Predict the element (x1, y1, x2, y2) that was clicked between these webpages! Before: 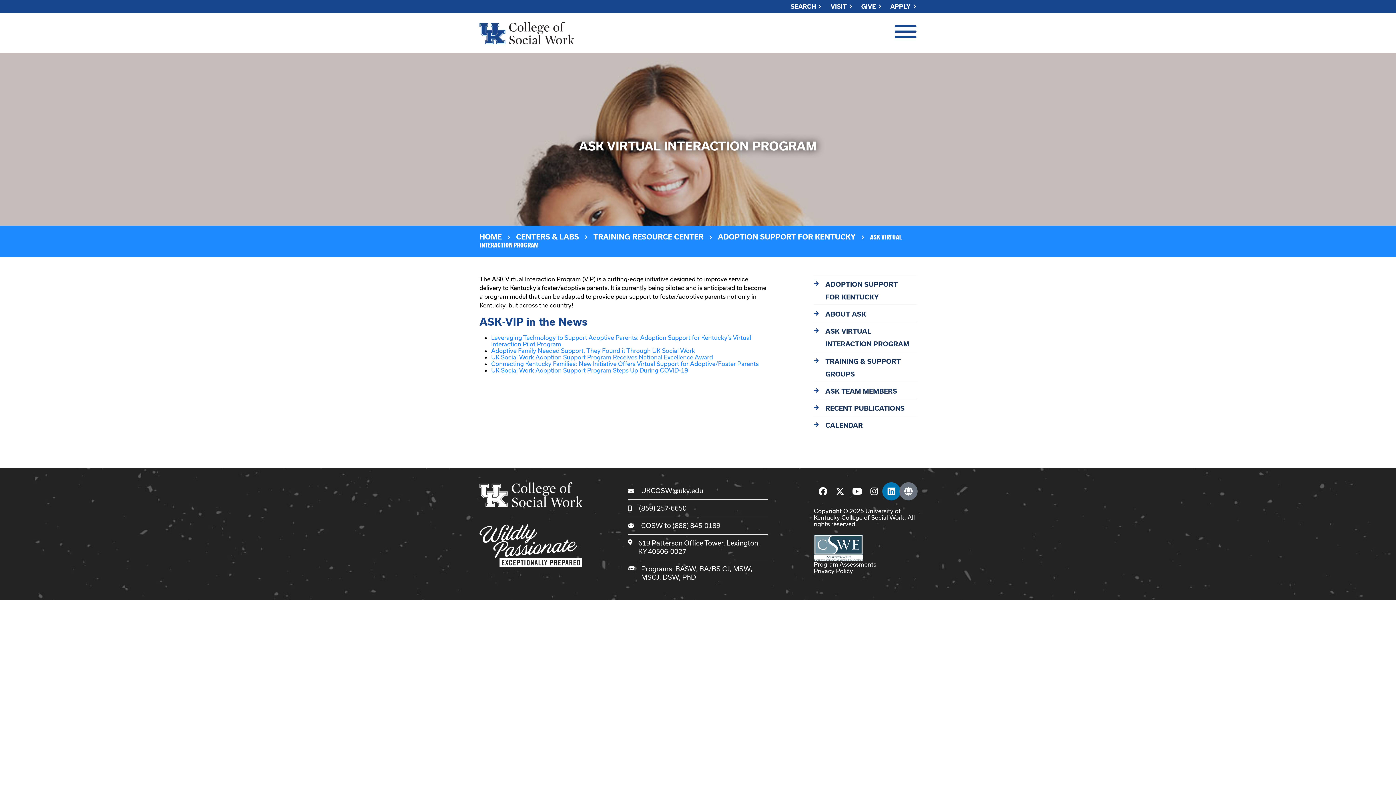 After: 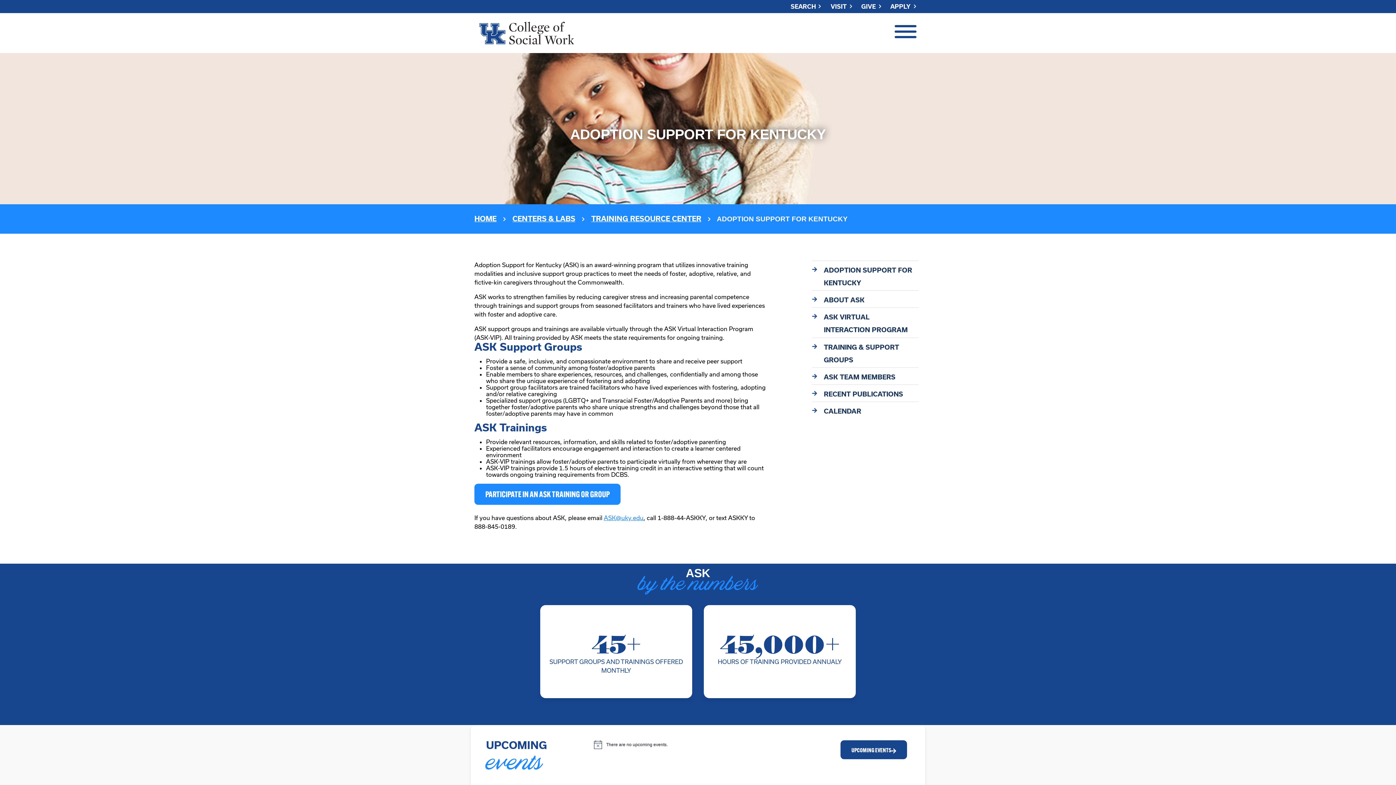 Action: label: ADOPTION SUPPORT FOR KENTUCKY bbox: (825, 278, 910, 303)